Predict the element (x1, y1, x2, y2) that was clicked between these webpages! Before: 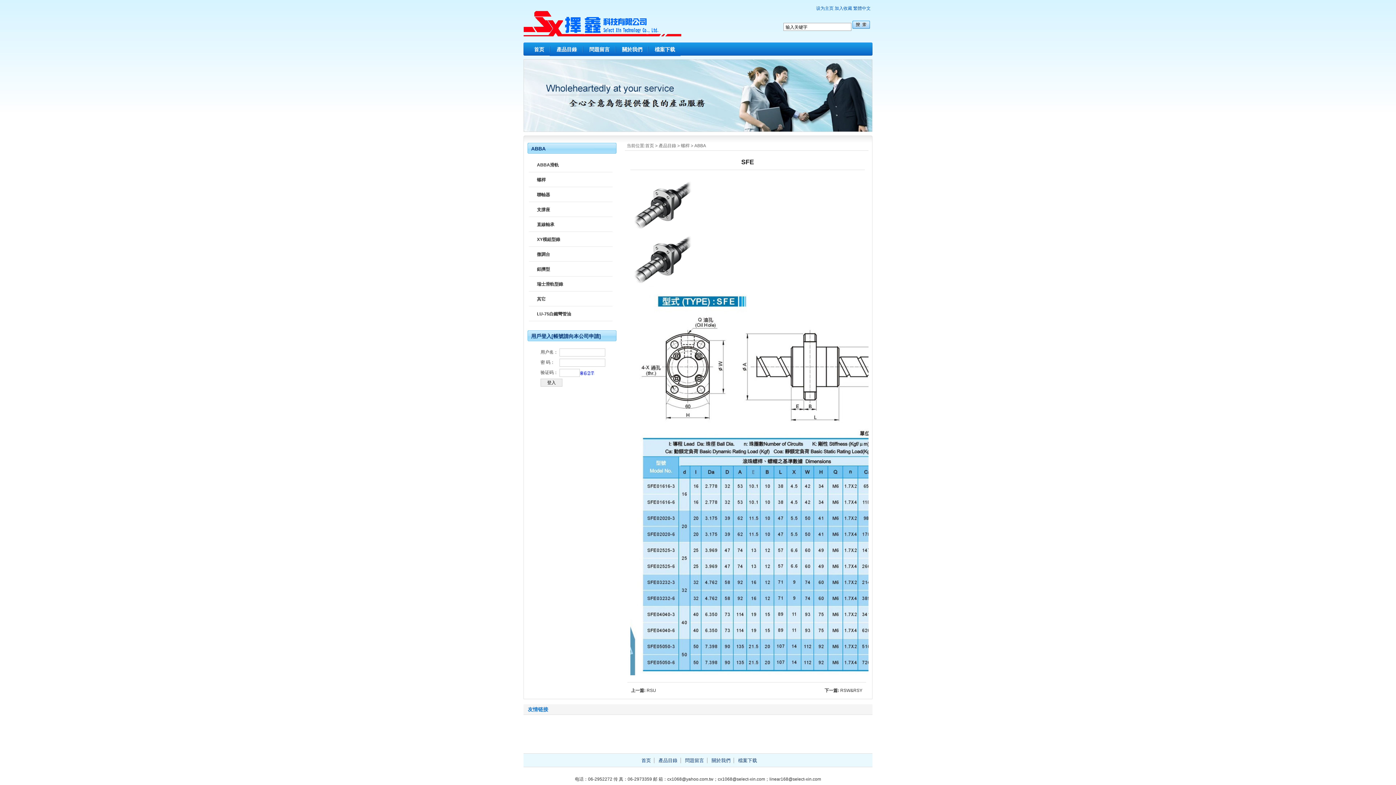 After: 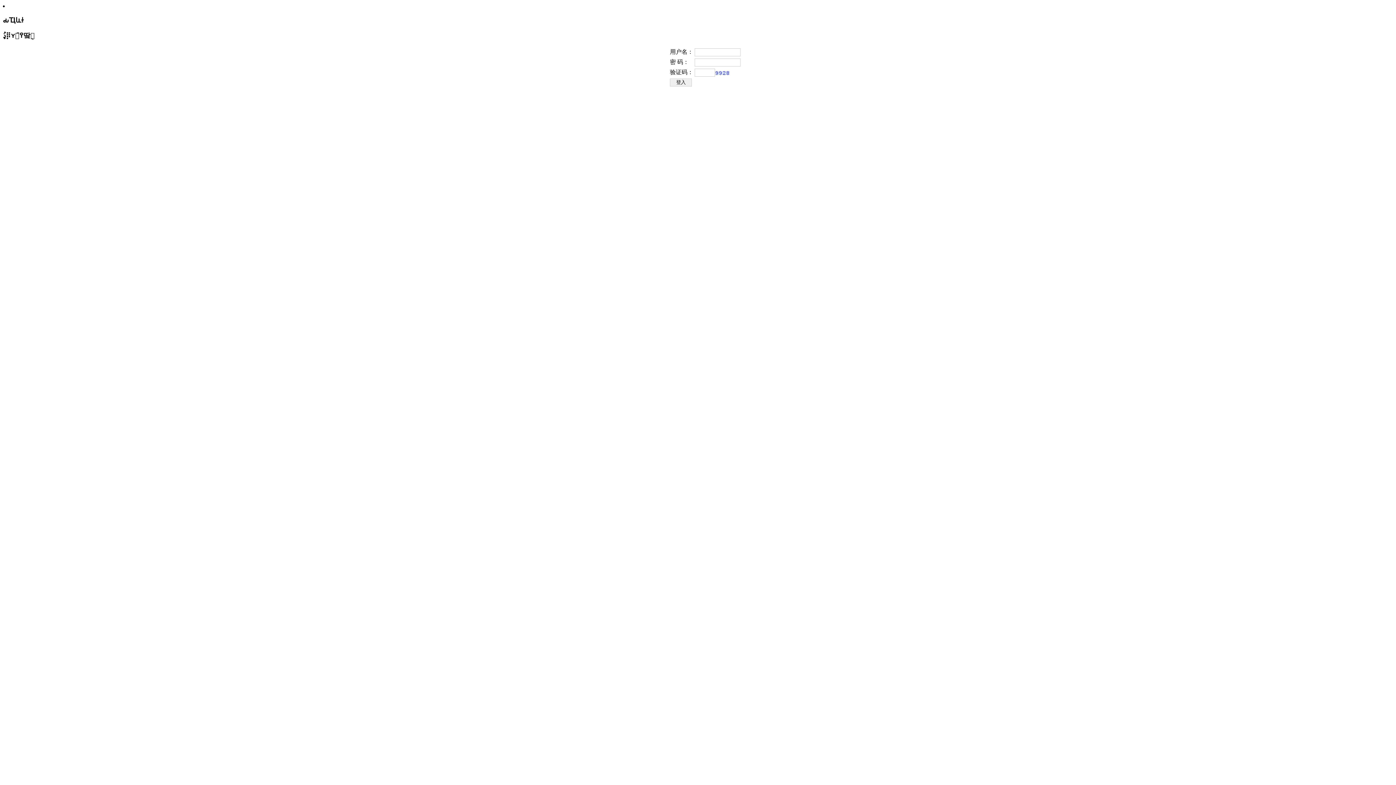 Action: label: 檔案下载 bbox: (738, 758, 757, 763)